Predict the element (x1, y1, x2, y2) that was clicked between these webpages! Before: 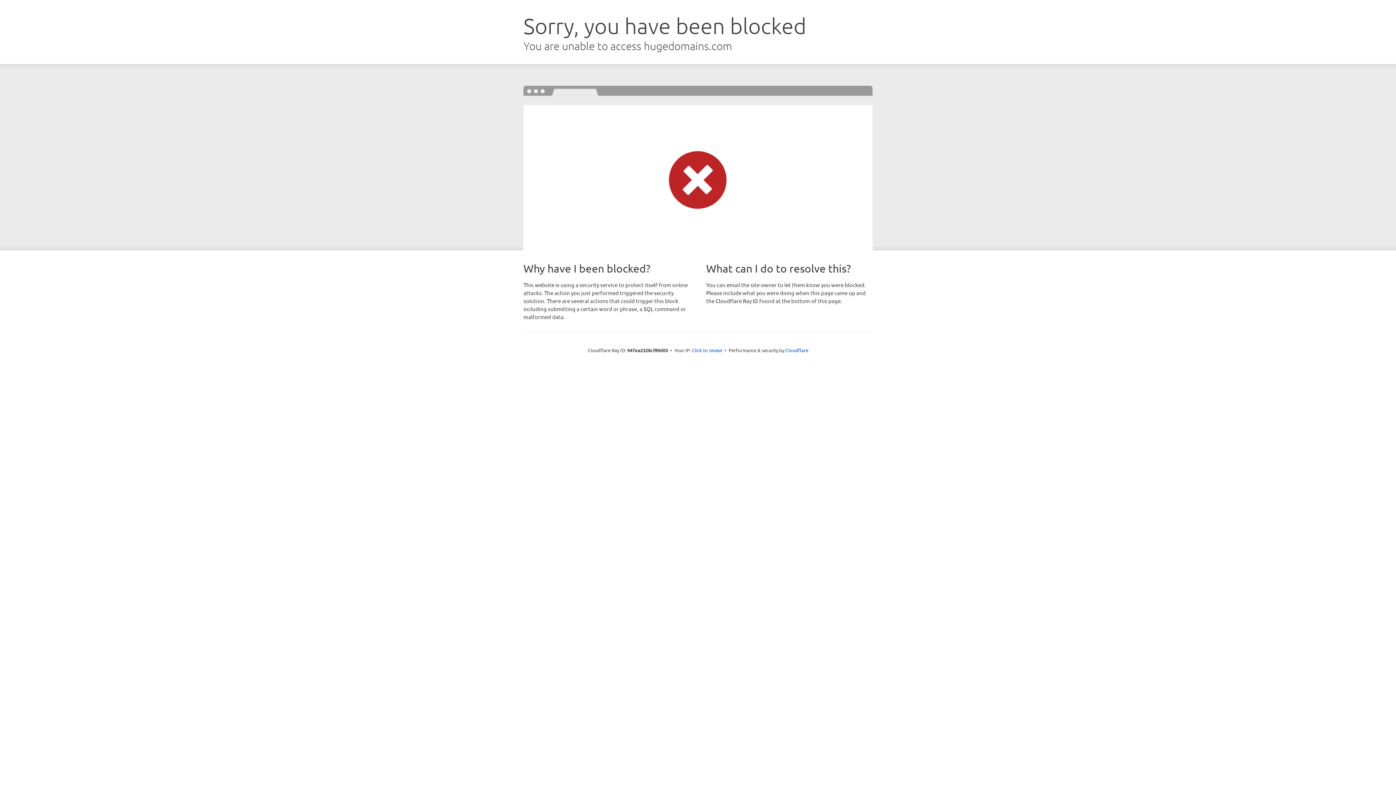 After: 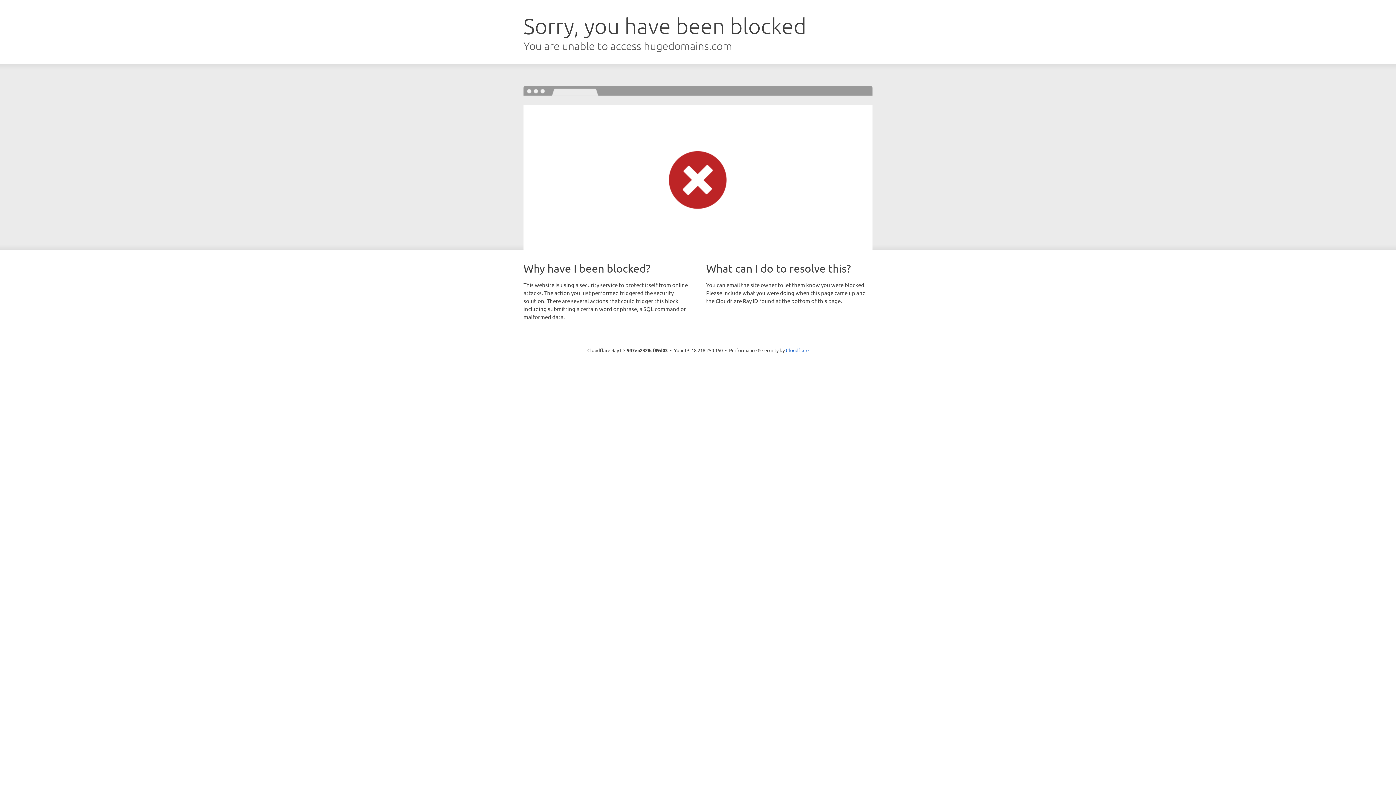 Action: bbox: (692, 346, 722, 353) label: Click to reveal